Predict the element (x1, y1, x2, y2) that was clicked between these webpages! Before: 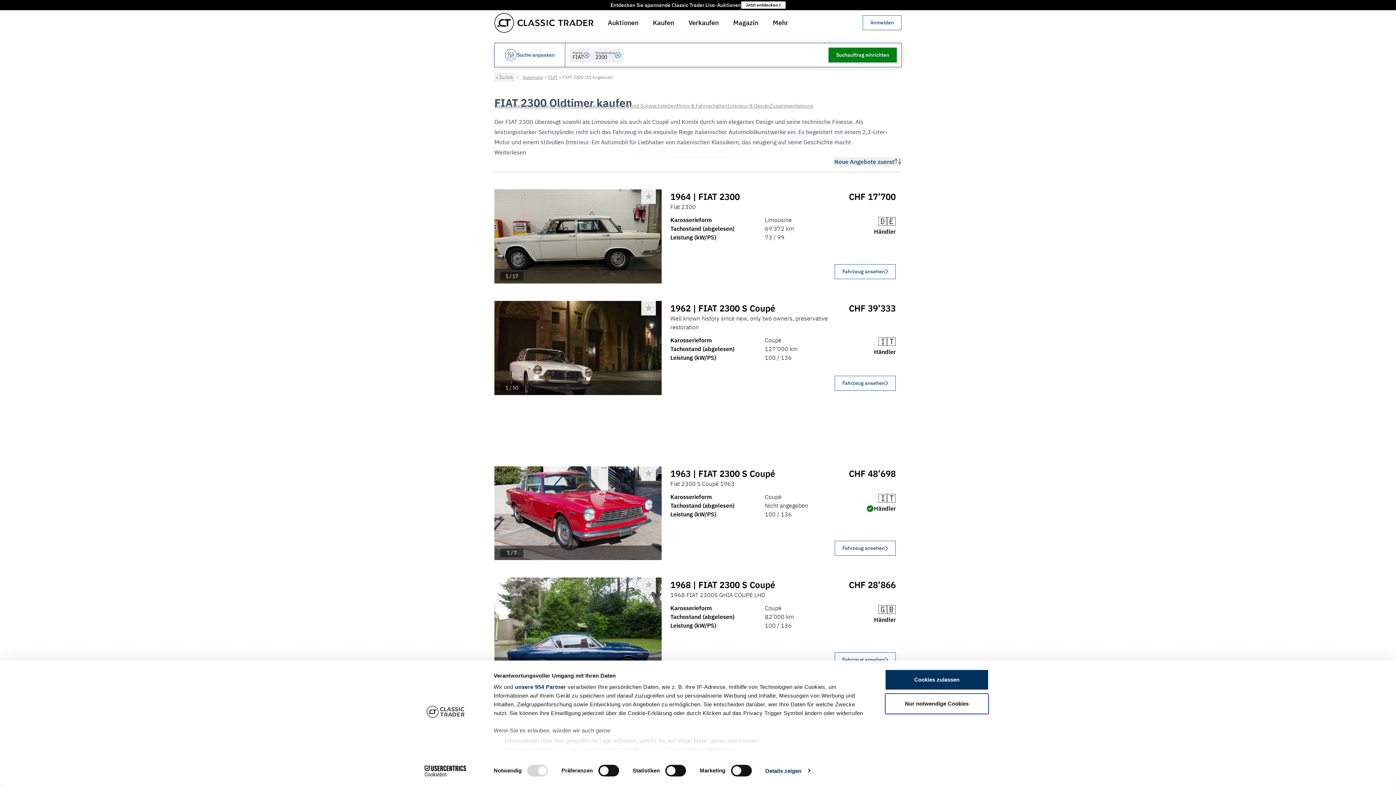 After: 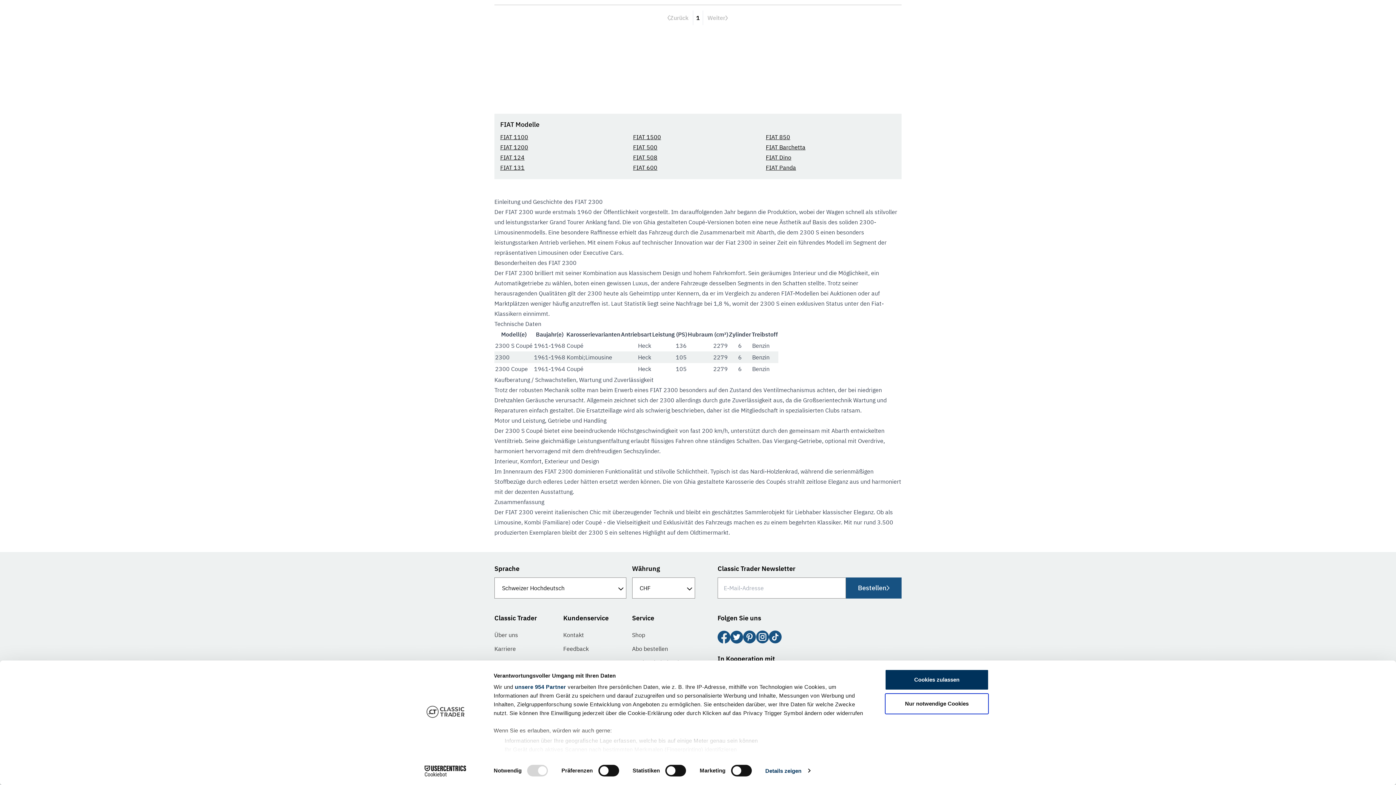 Action: bbox: (557, 102, 598, 109) label: Technische Daten